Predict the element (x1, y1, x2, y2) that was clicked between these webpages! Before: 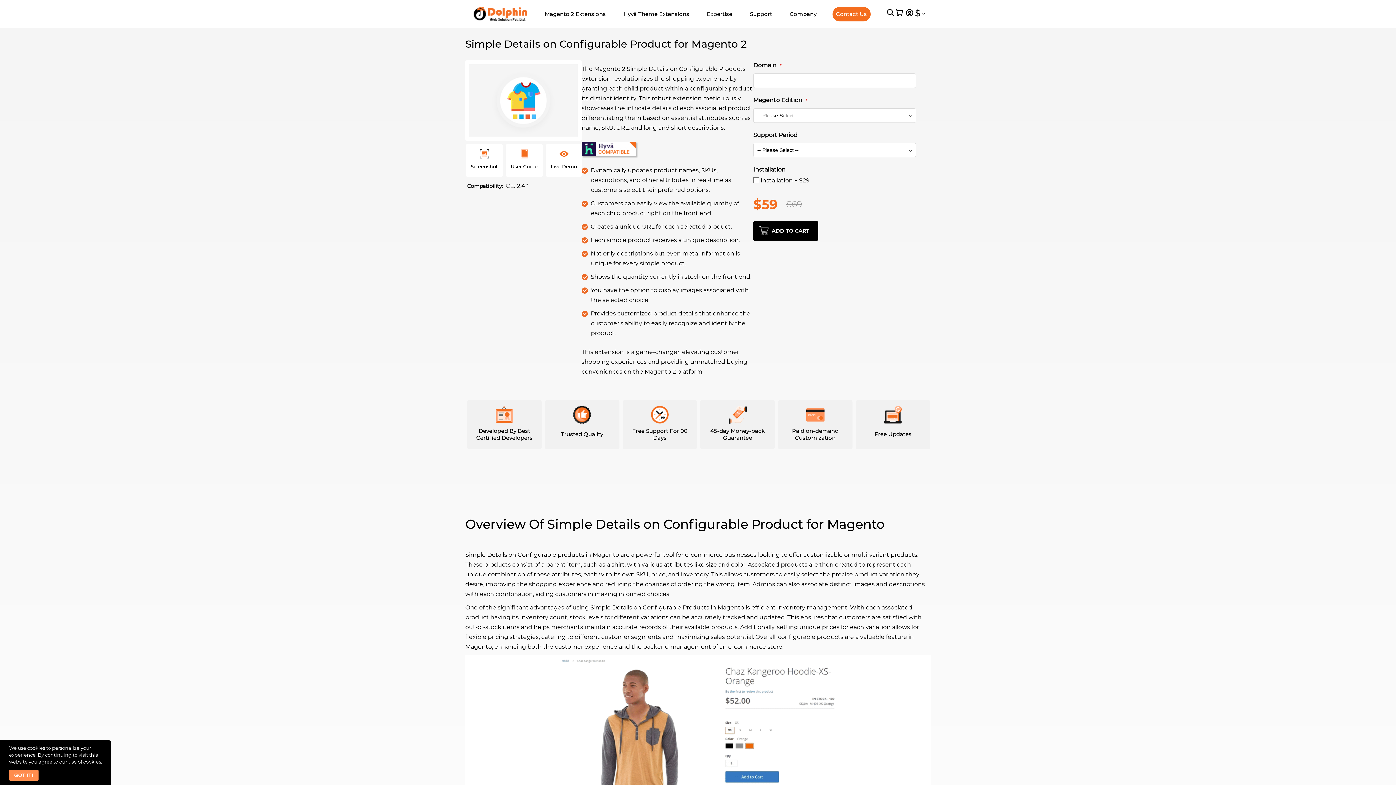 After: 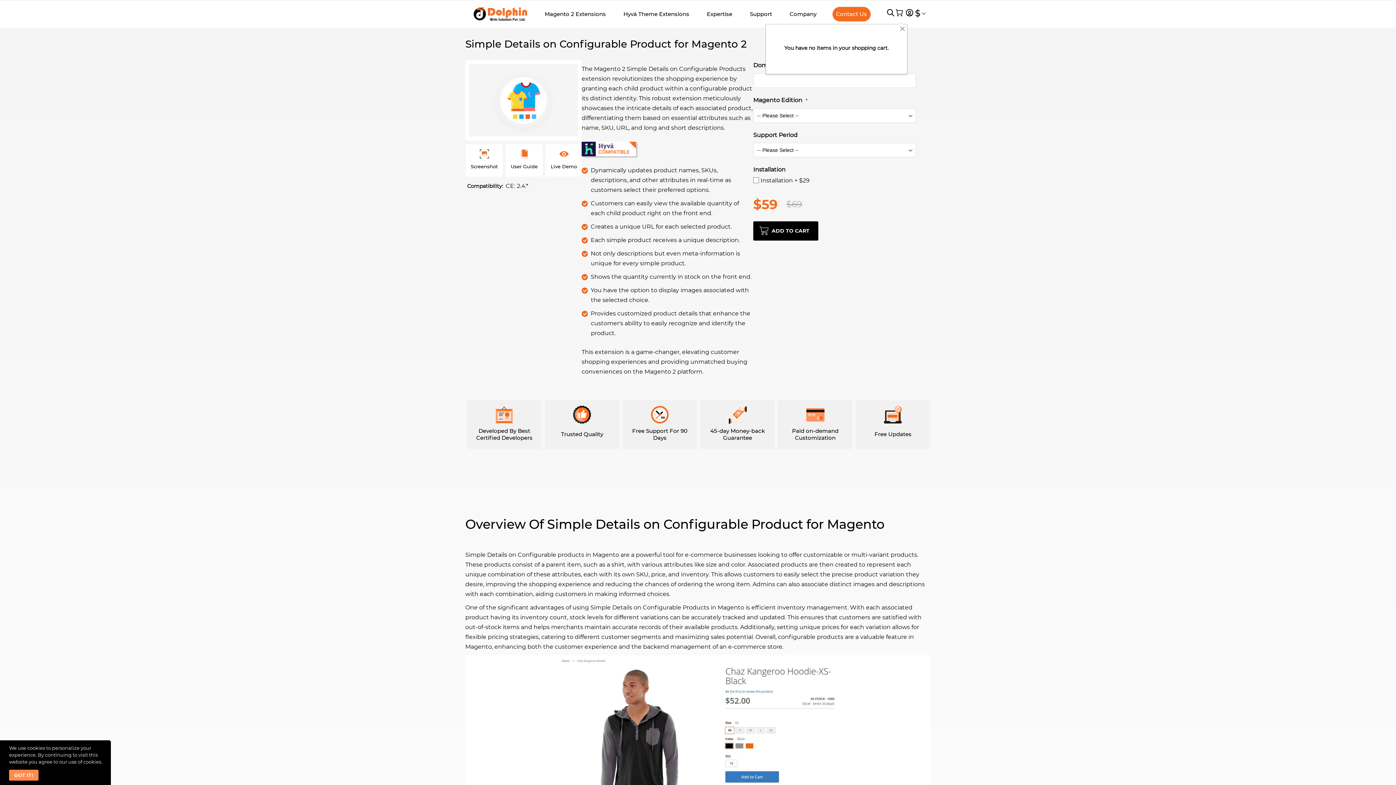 Action: label: Cart bbox: (895, 8, 904, 19)